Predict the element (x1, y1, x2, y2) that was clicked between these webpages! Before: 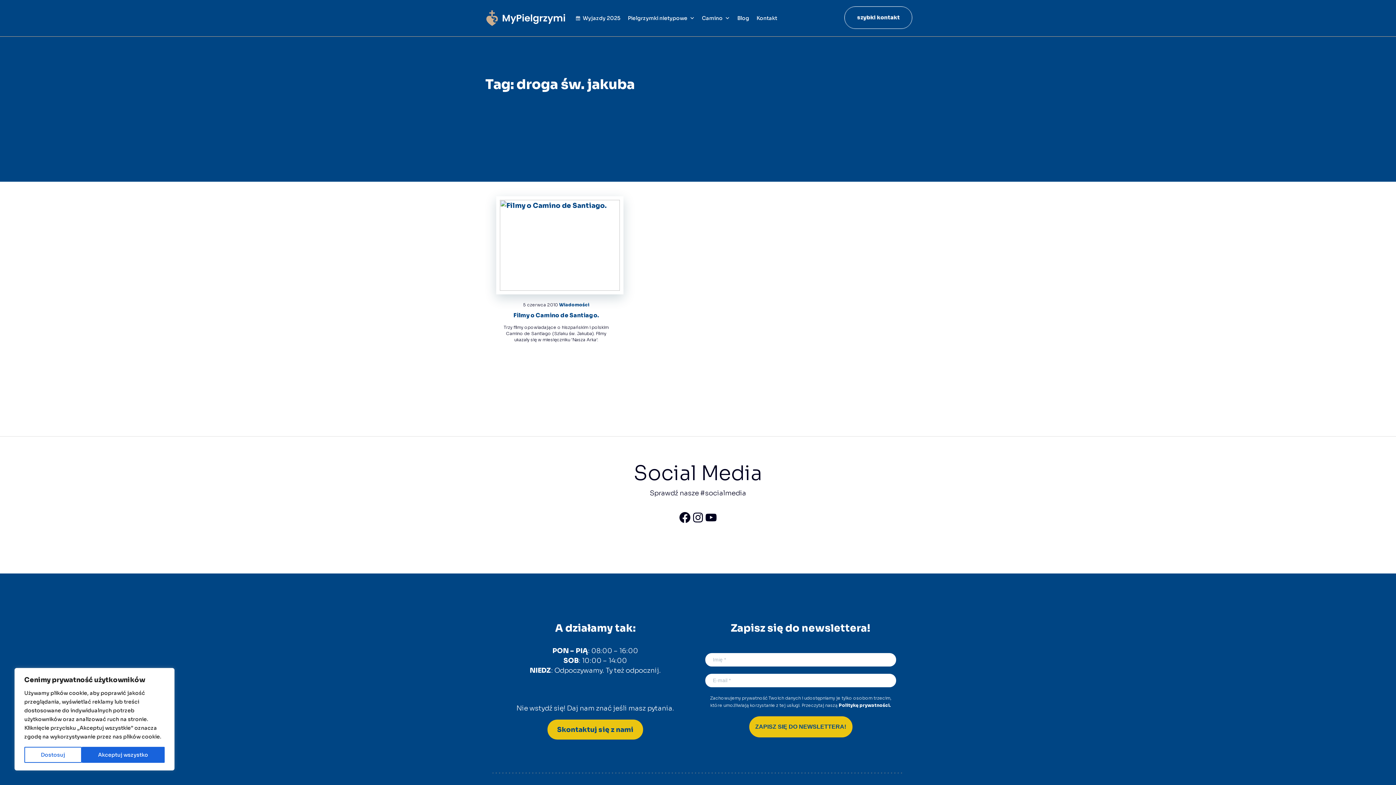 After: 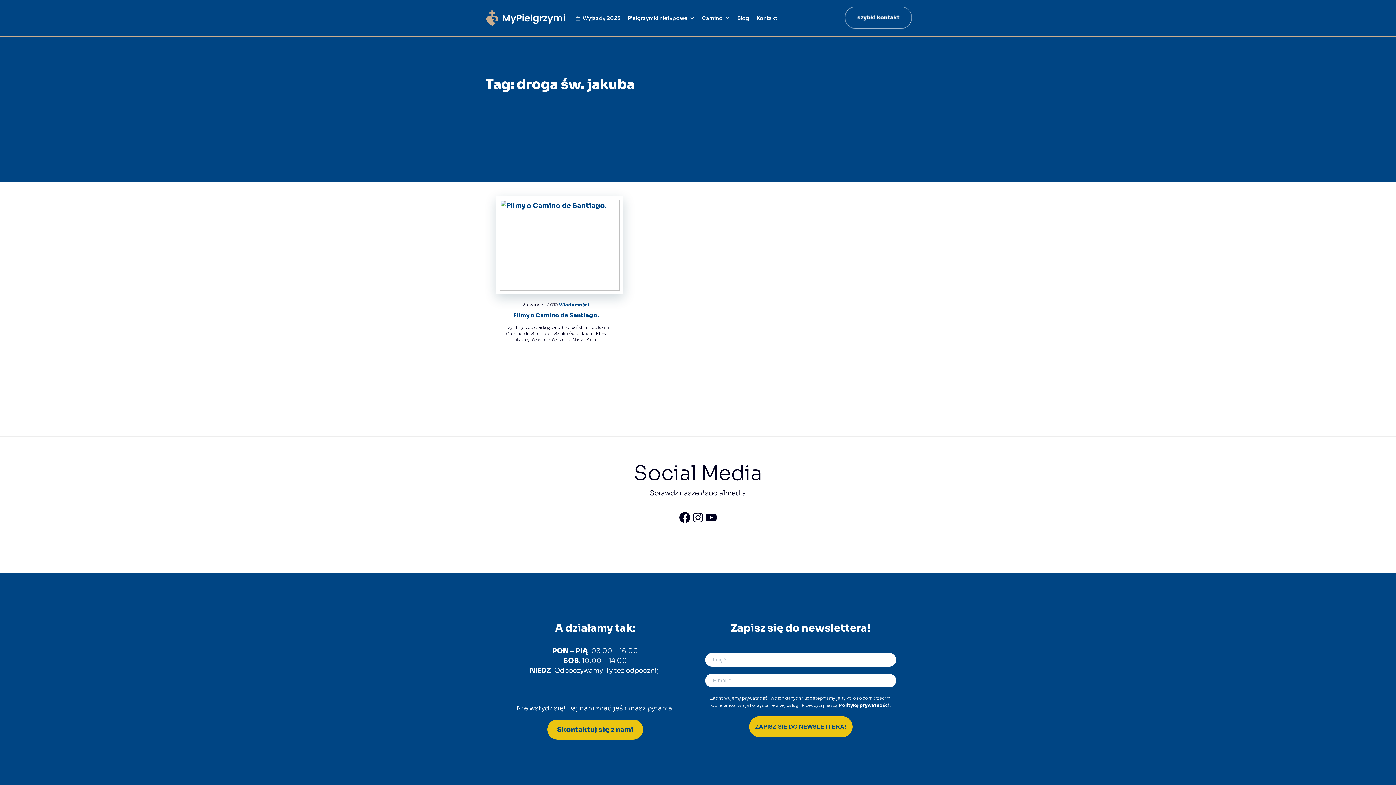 Action: bbox: (81, 747, 164, 763) label: Akceptuj wszystko